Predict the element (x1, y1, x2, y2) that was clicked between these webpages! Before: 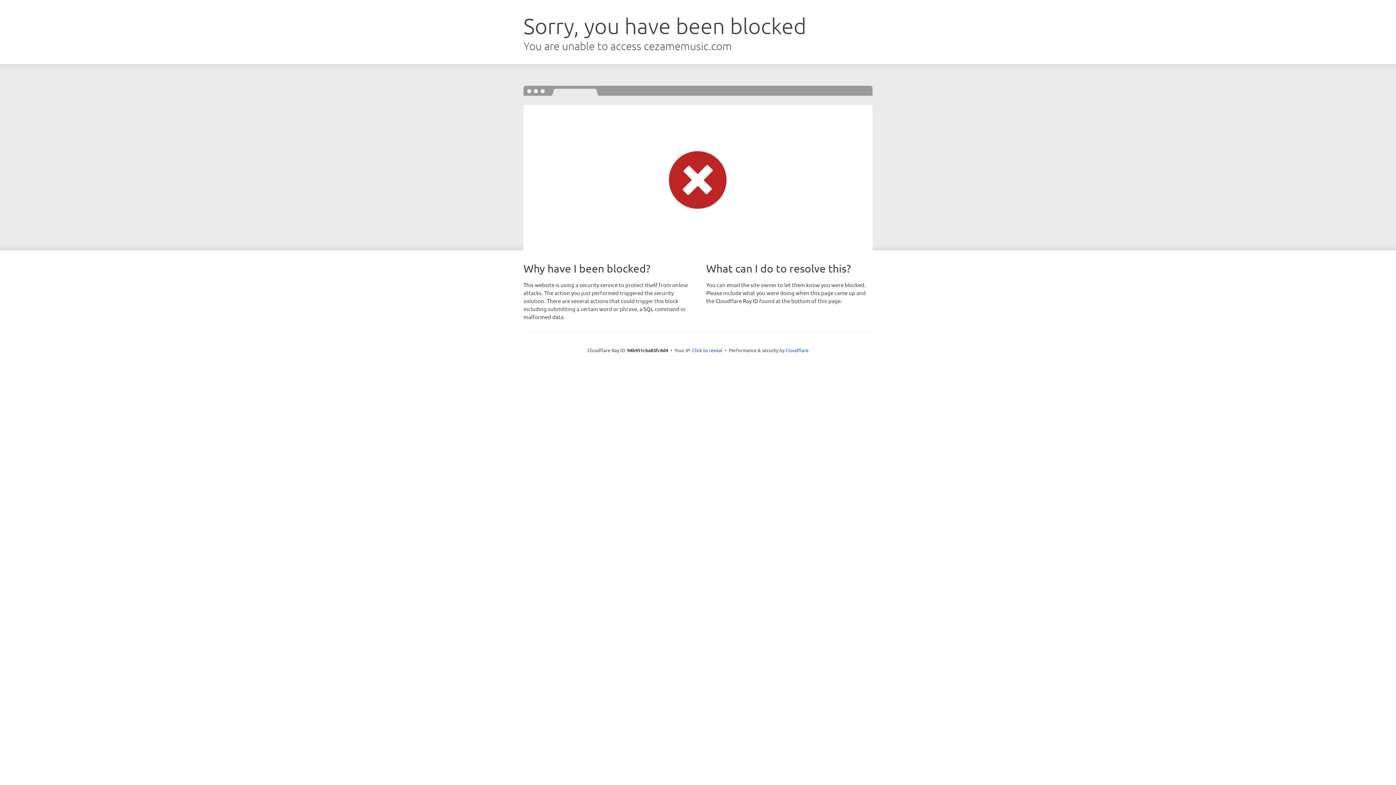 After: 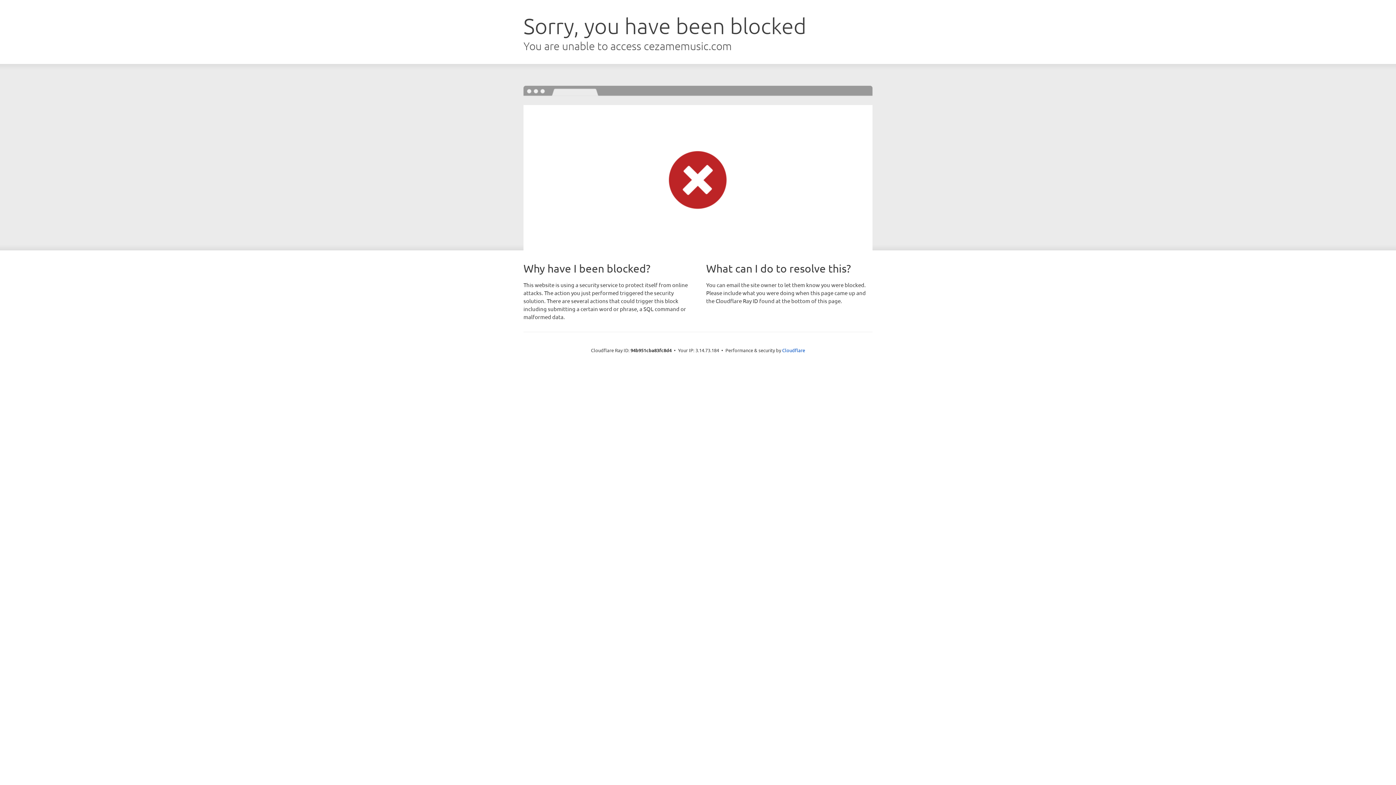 Action: bbox: (692, 346, 722, 353) label: Click to reveal